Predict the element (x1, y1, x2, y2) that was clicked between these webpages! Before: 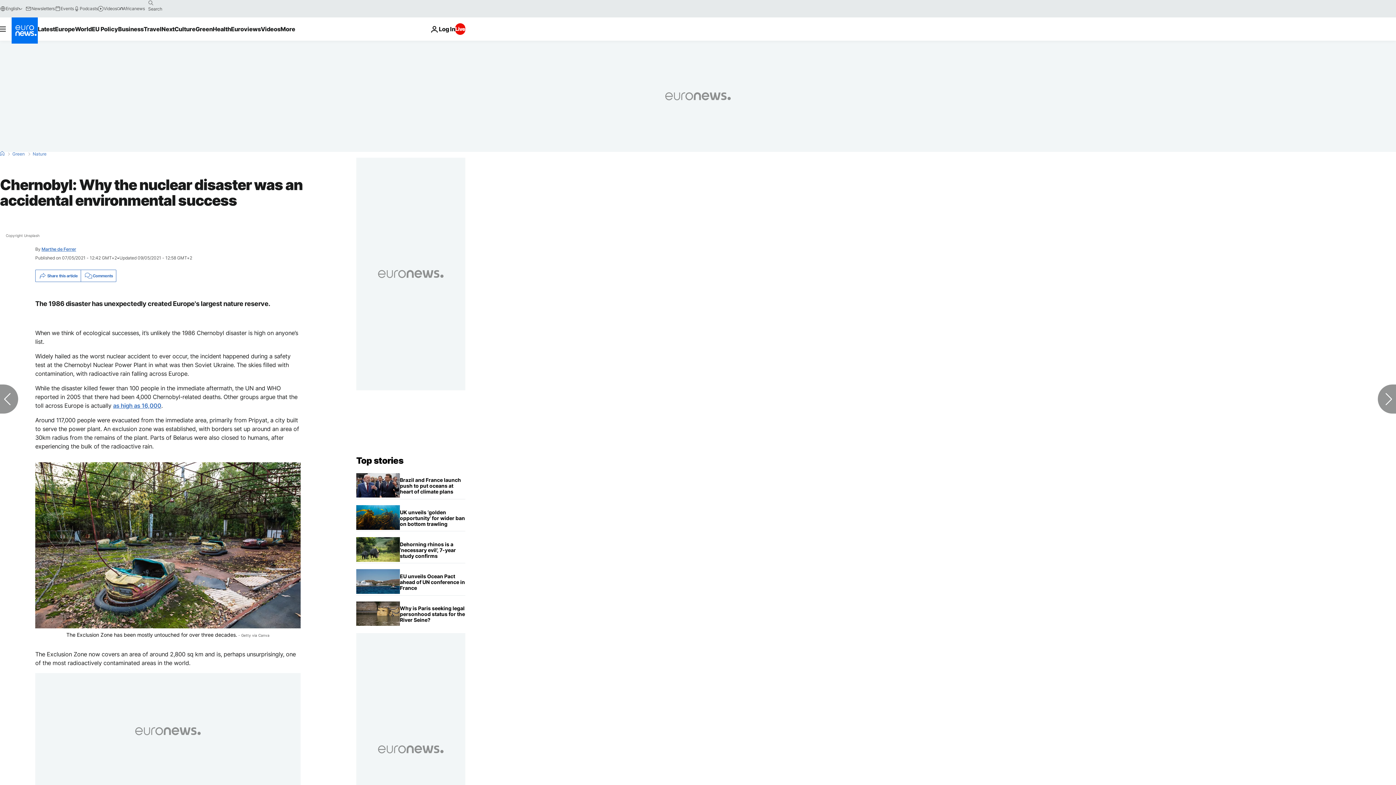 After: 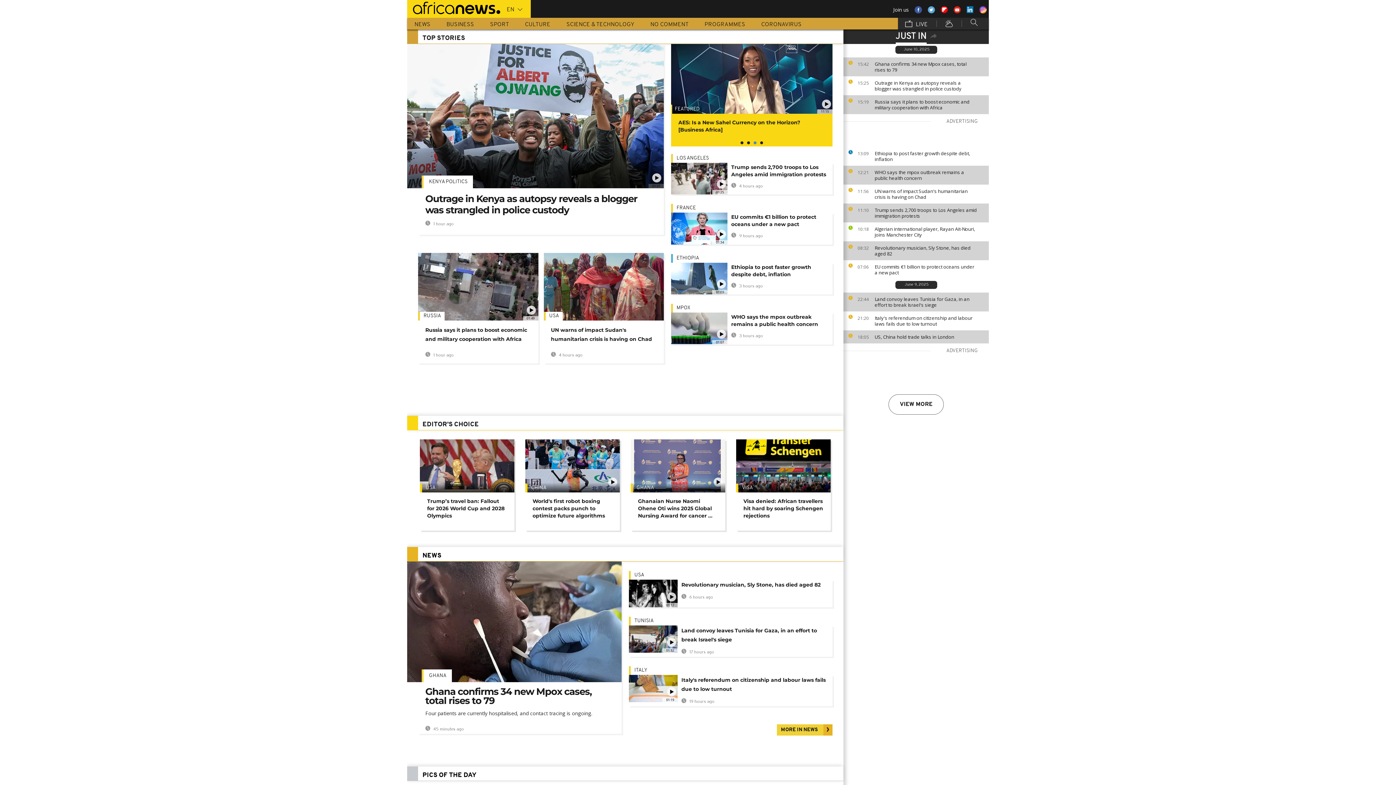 Action: label: Africanews bbox: (117, 5, 144, 11)